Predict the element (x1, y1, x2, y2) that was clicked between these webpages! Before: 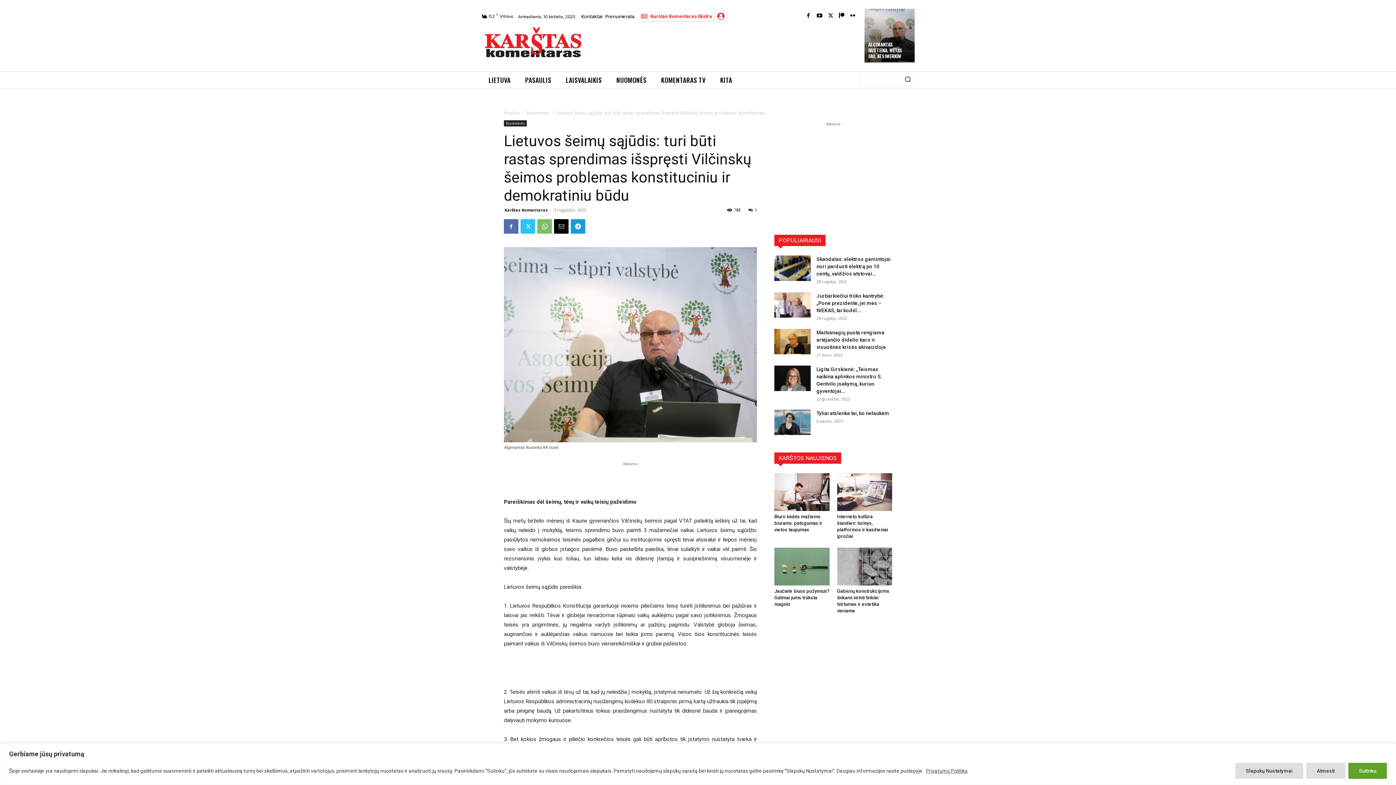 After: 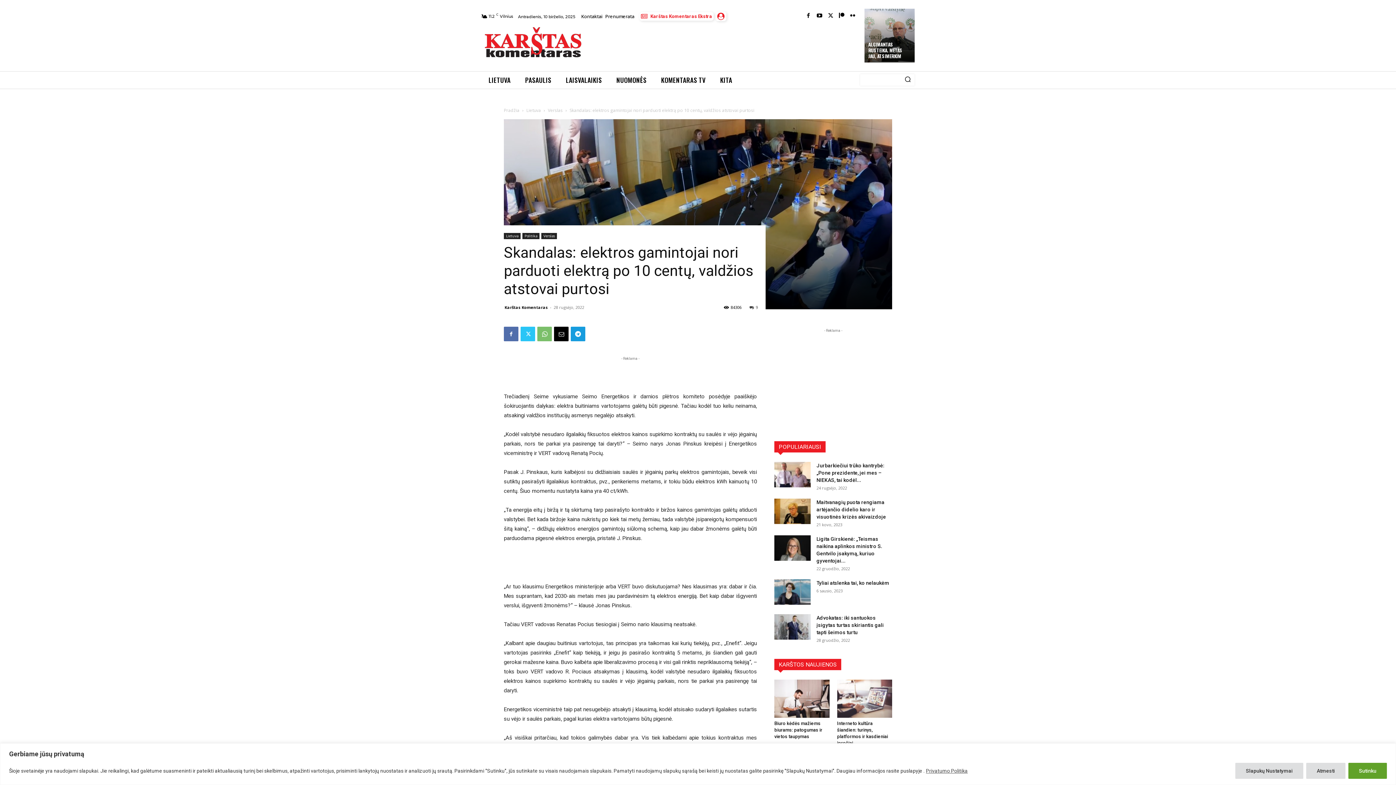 Action: label: Skandalas: elektros gamintojai nori parduoti elektrą po 10 centų, valdžios atstovai... bbox: (816, 256, 890, 276)